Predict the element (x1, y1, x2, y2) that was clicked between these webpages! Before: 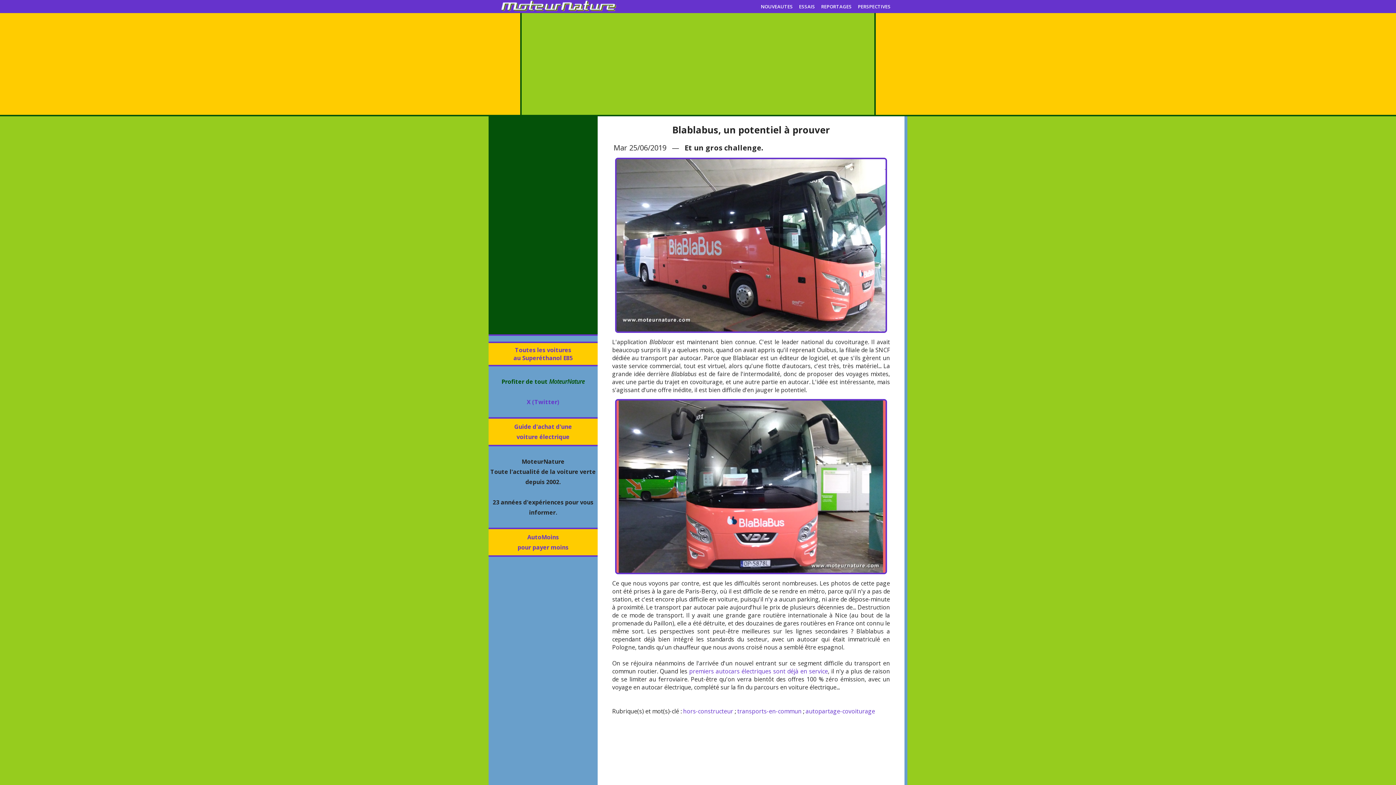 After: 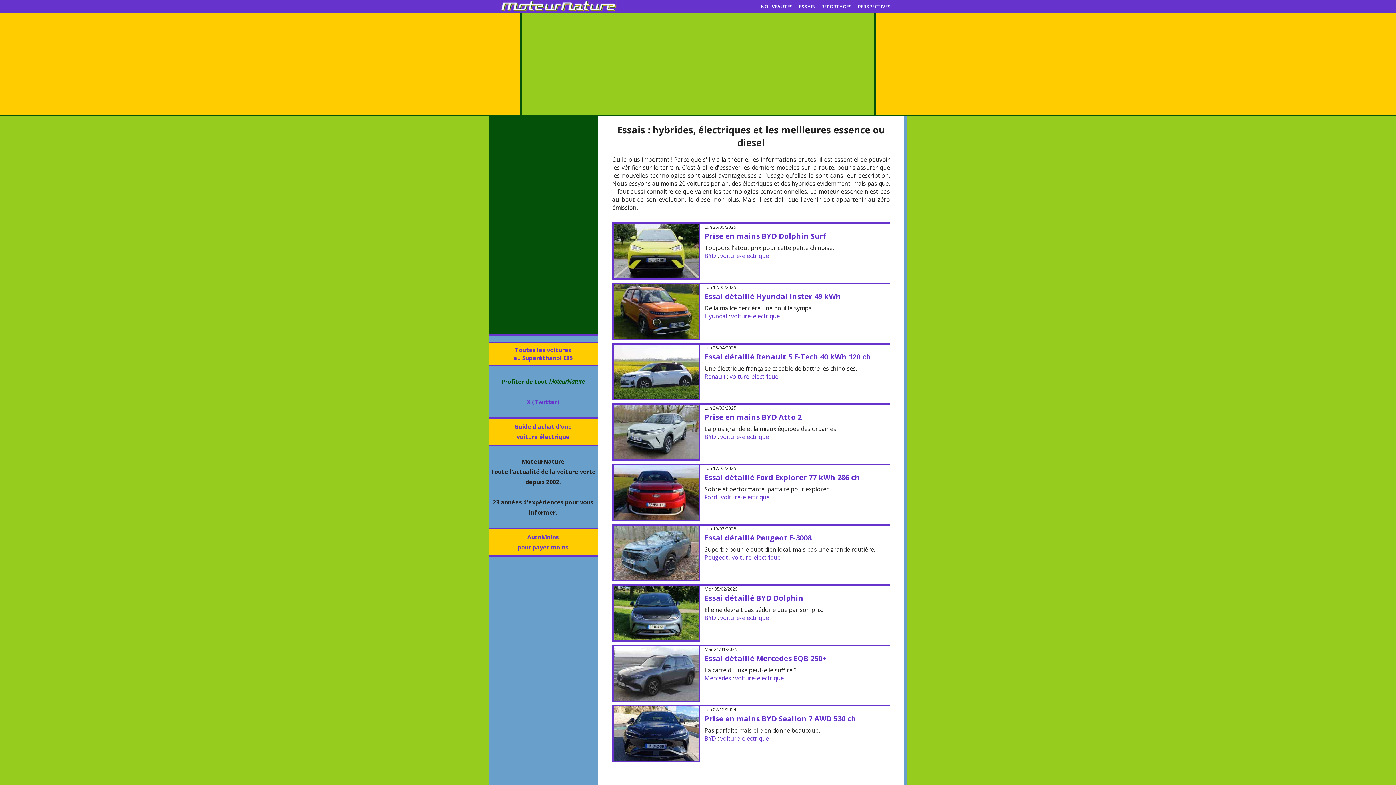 Action: bbox: (799, 3, 815, 9) label: ESSAIS